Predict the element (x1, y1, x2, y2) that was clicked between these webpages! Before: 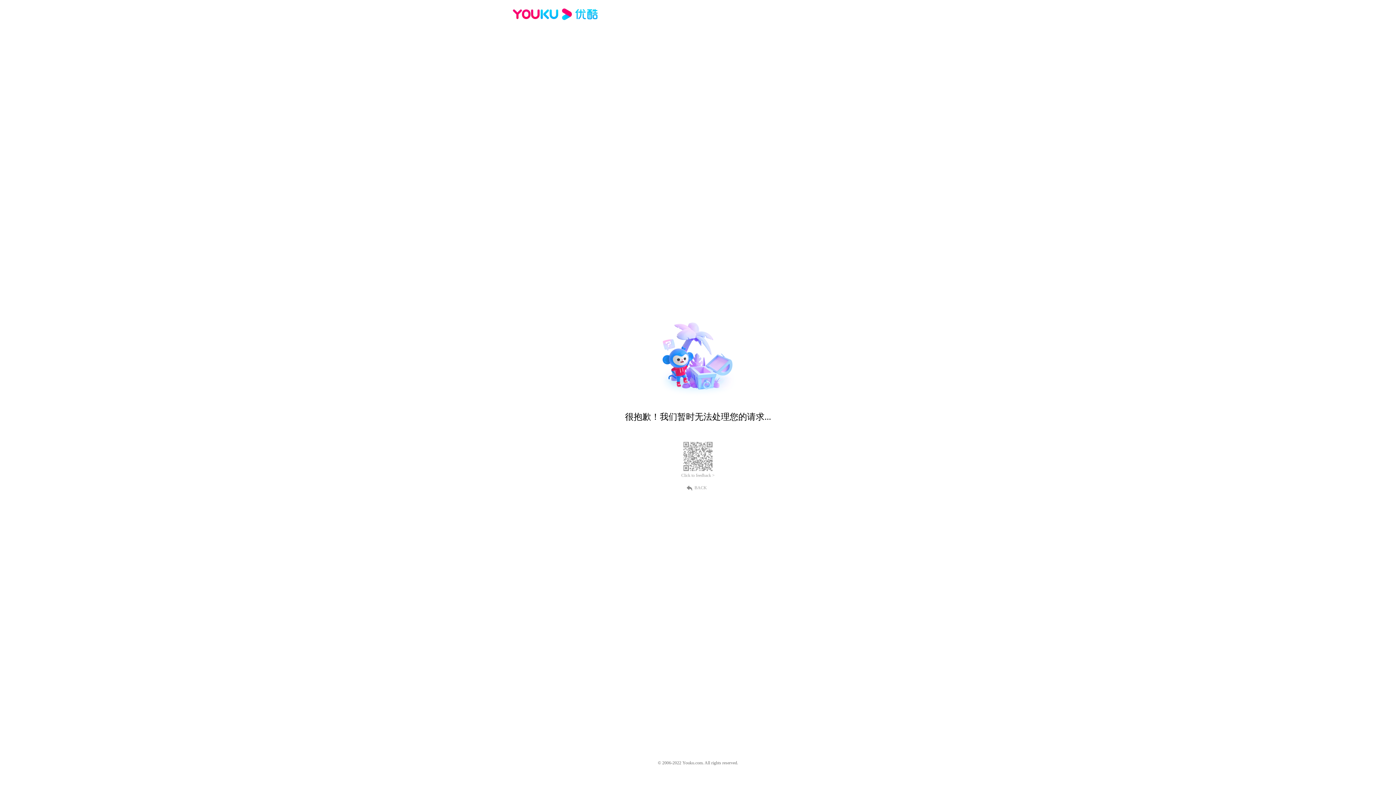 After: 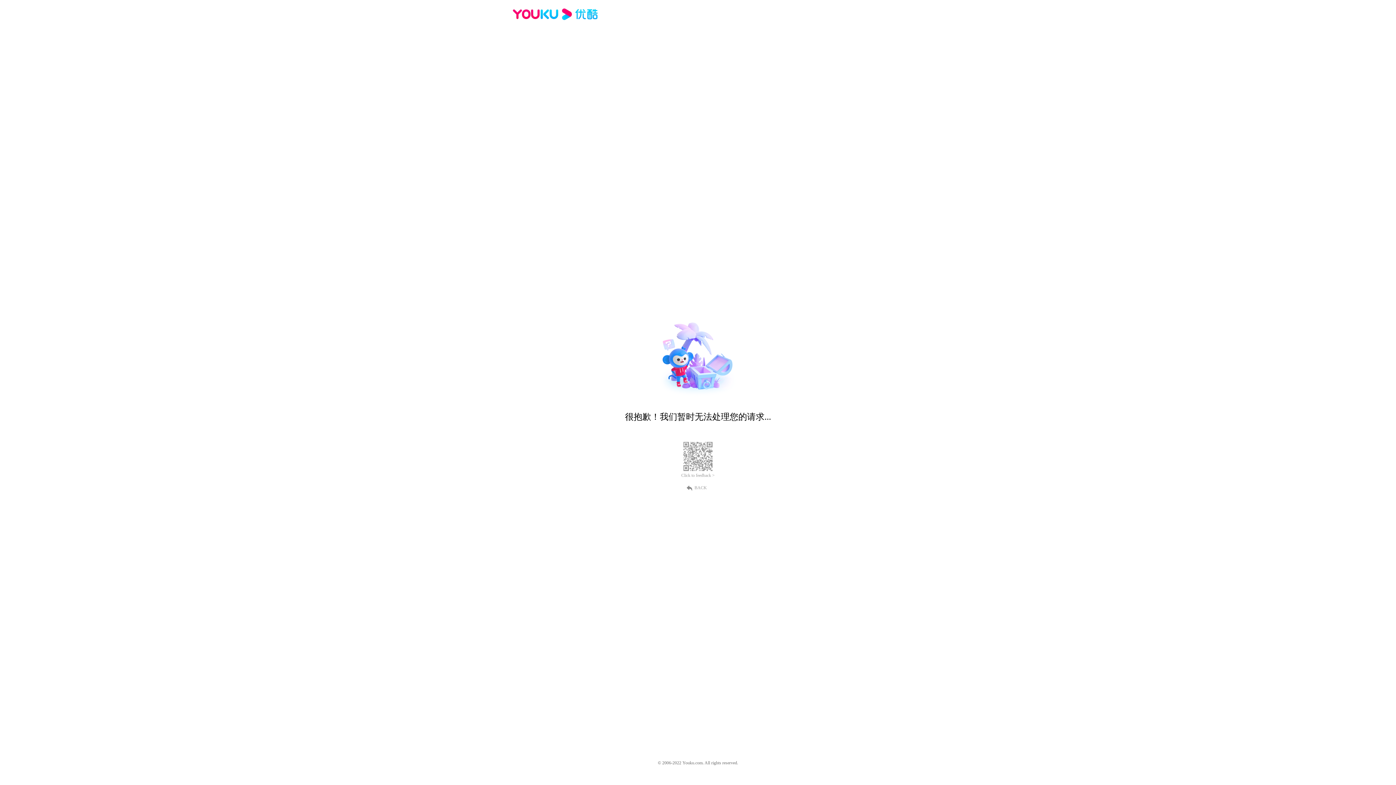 Action: label: Click to feedback > bbox: (681, 473, 714, 478)